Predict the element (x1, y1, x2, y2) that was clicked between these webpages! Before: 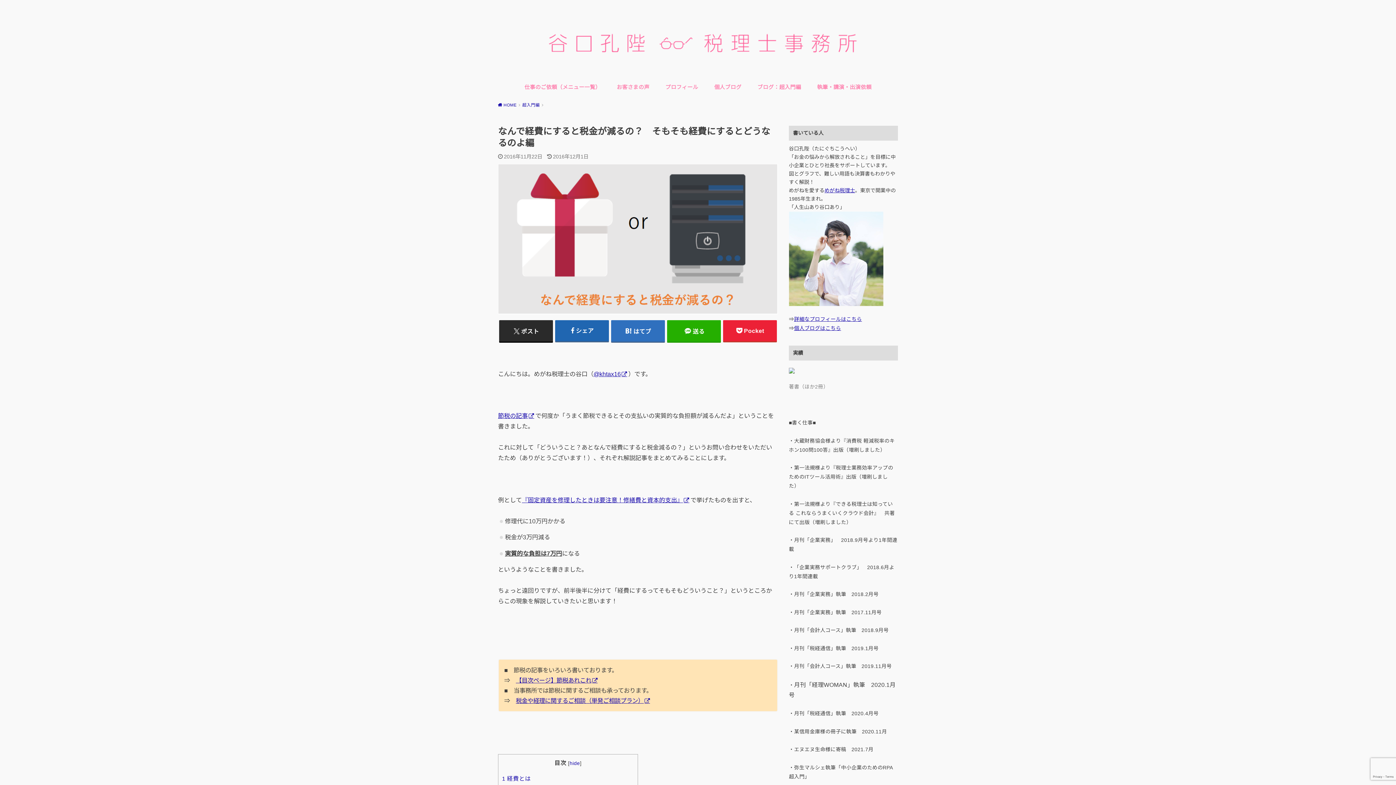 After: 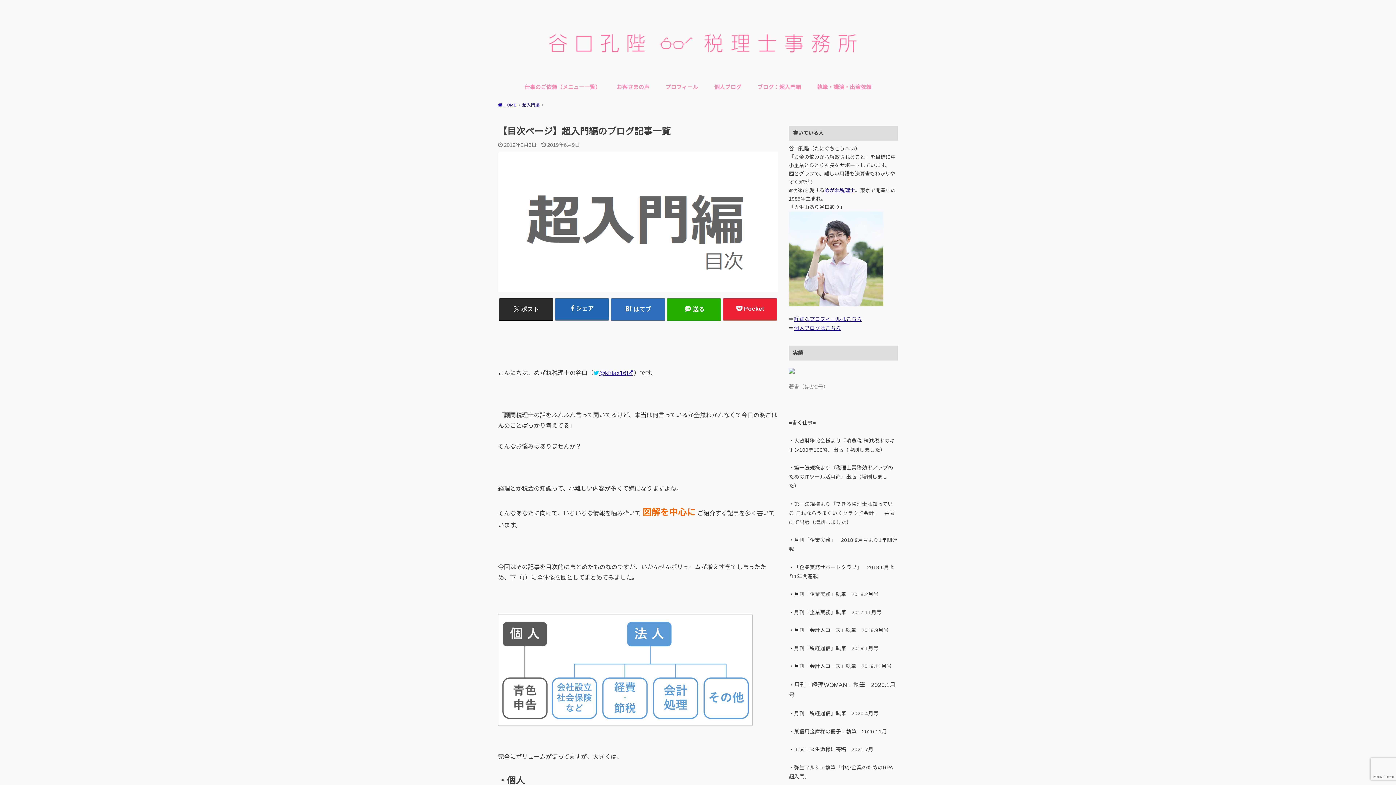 Action: label: ブログ：超入門編 bbox: (757, 77, 801, 96)